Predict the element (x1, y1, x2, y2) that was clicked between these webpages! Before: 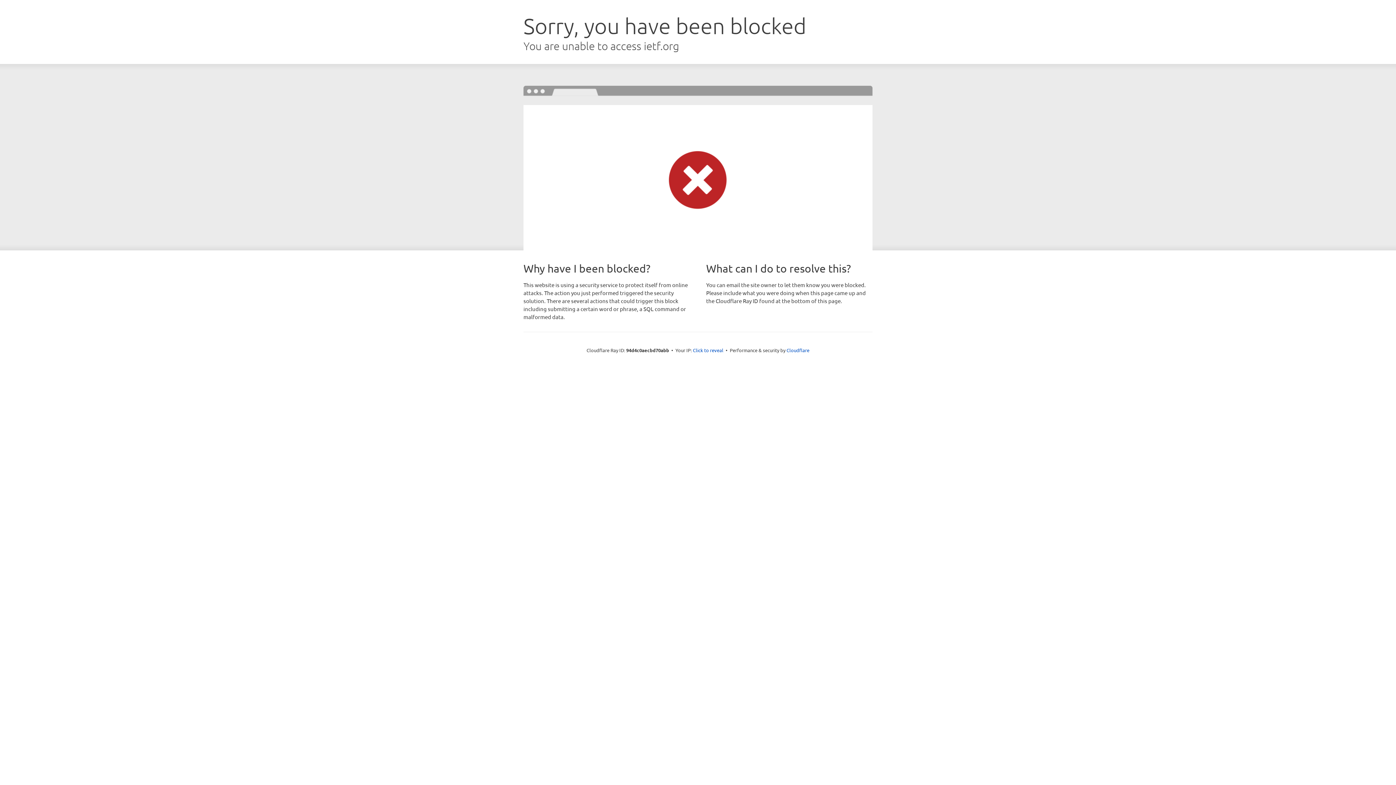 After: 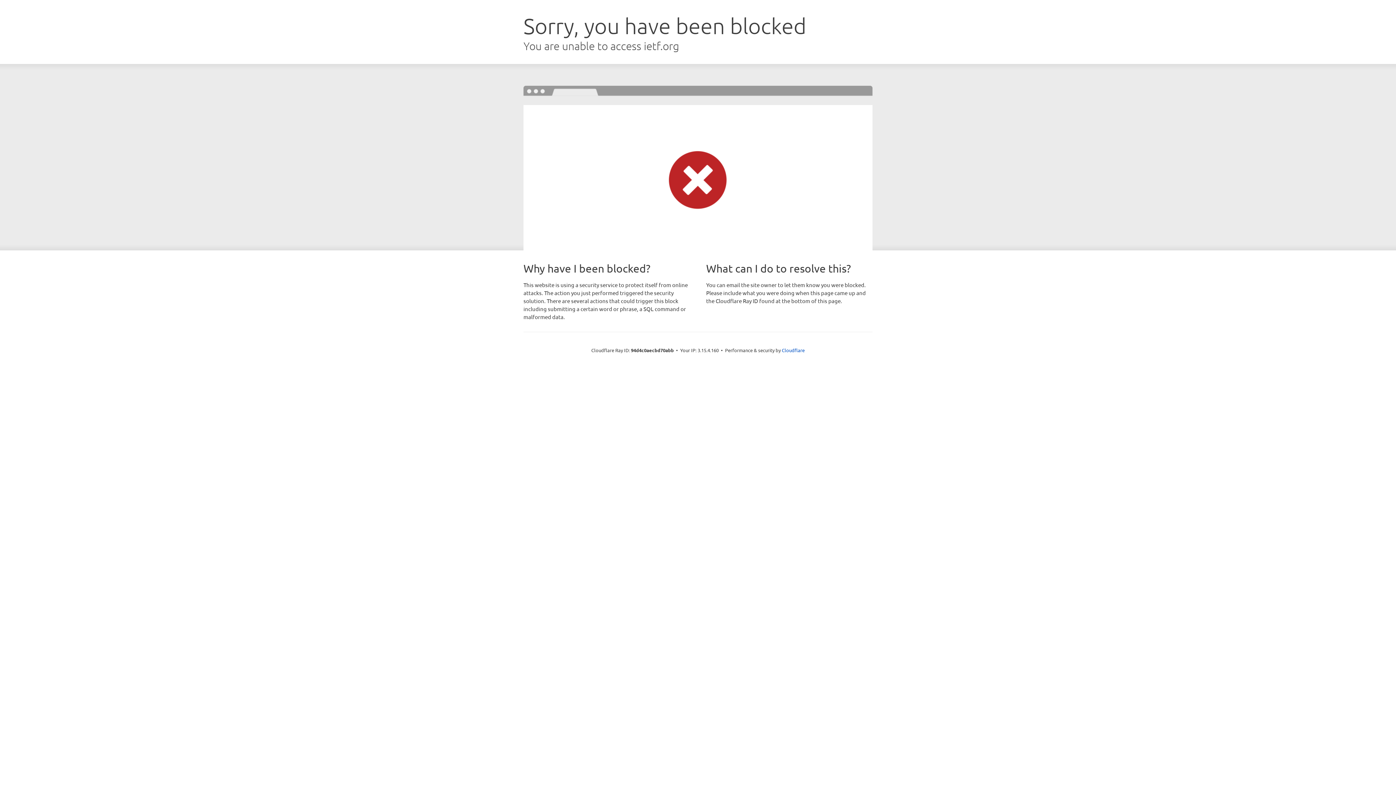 Action: bbox: (693, 346, 723, 353) label: Click to reveal